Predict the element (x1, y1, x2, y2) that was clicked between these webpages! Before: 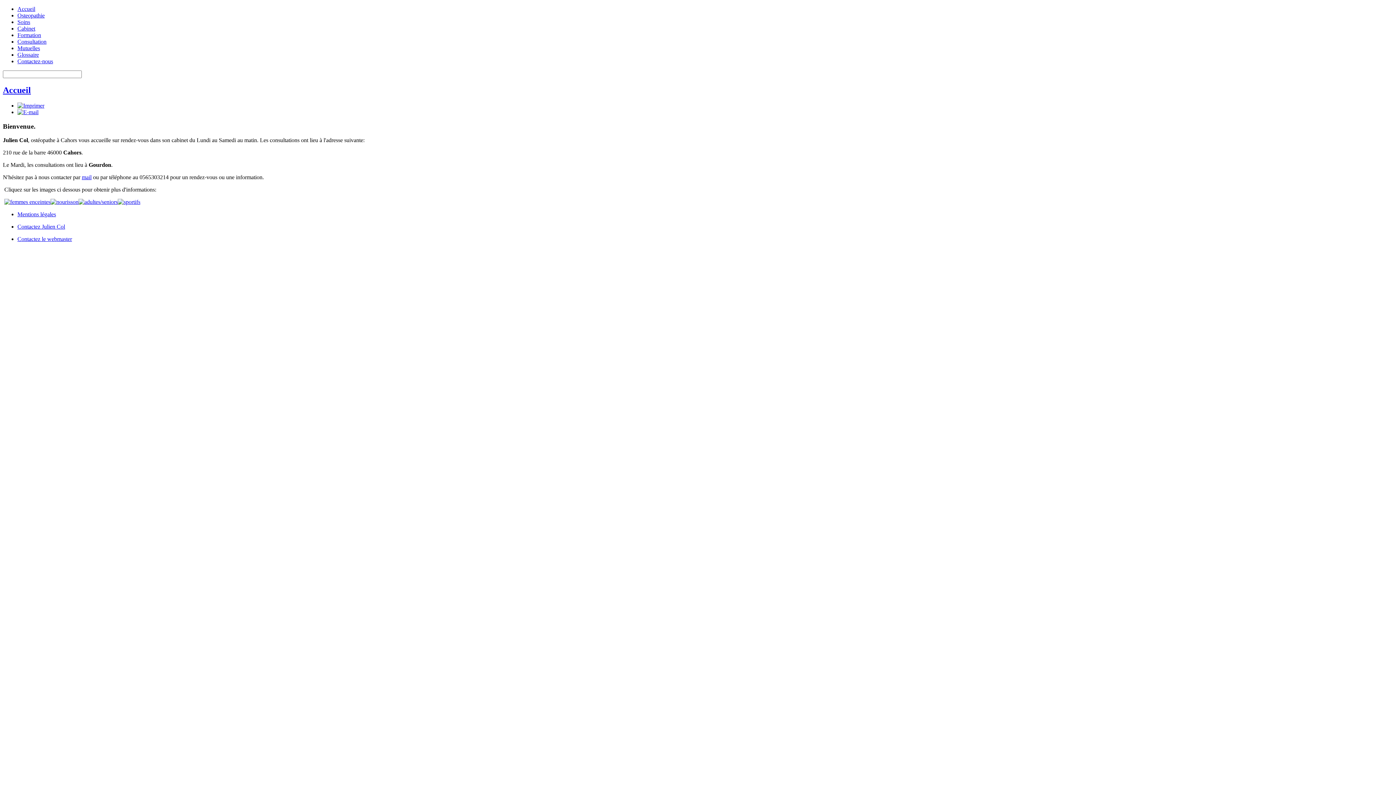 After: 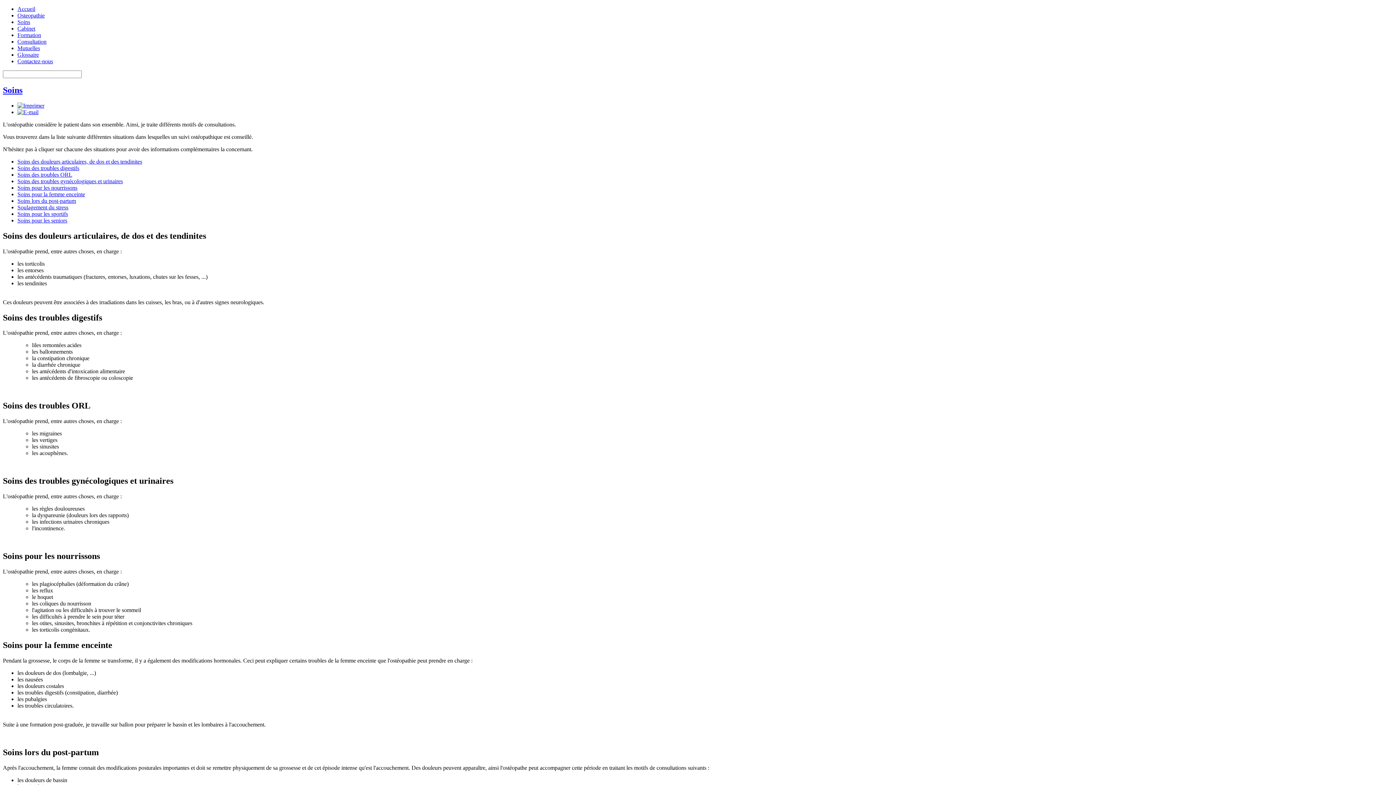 Action: bbox: (17, 18, 30, 25) label: Soins